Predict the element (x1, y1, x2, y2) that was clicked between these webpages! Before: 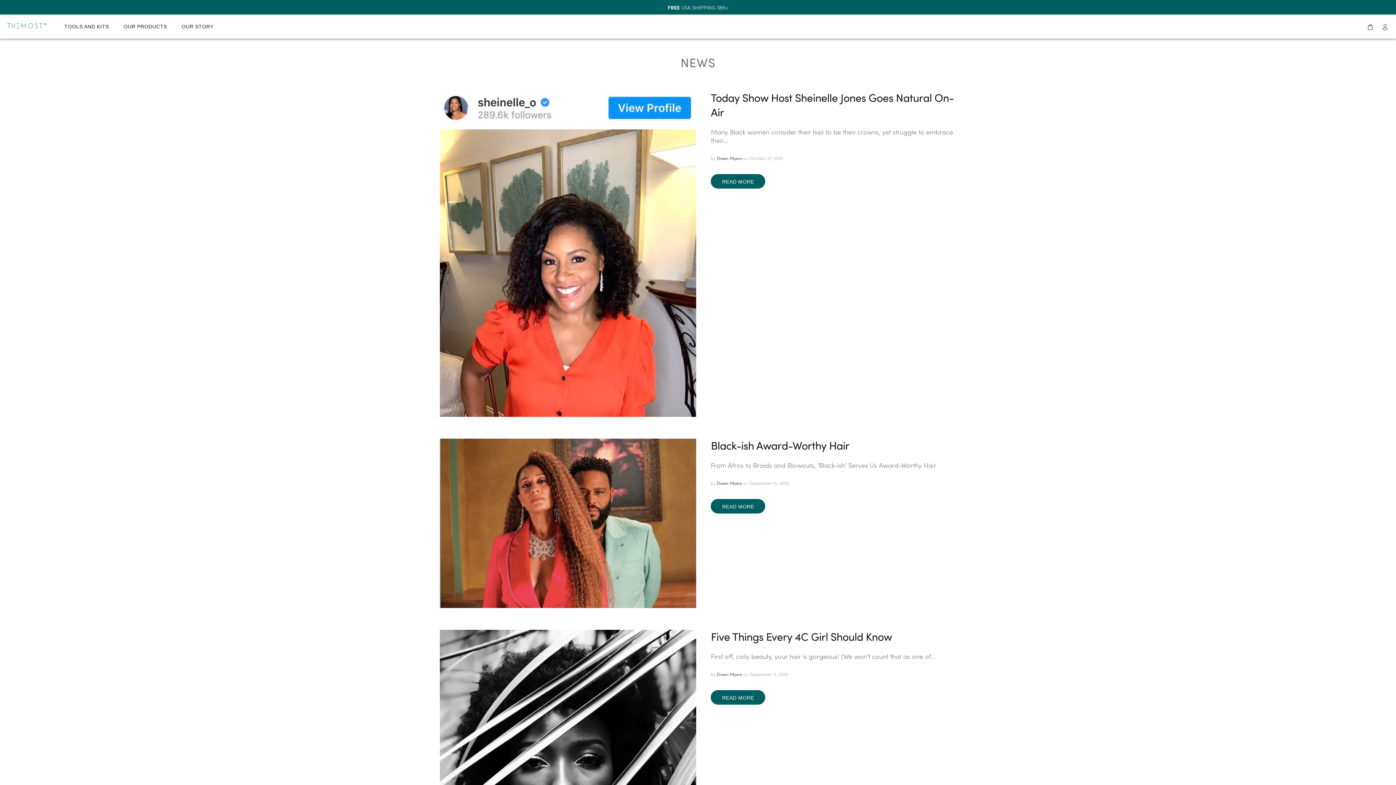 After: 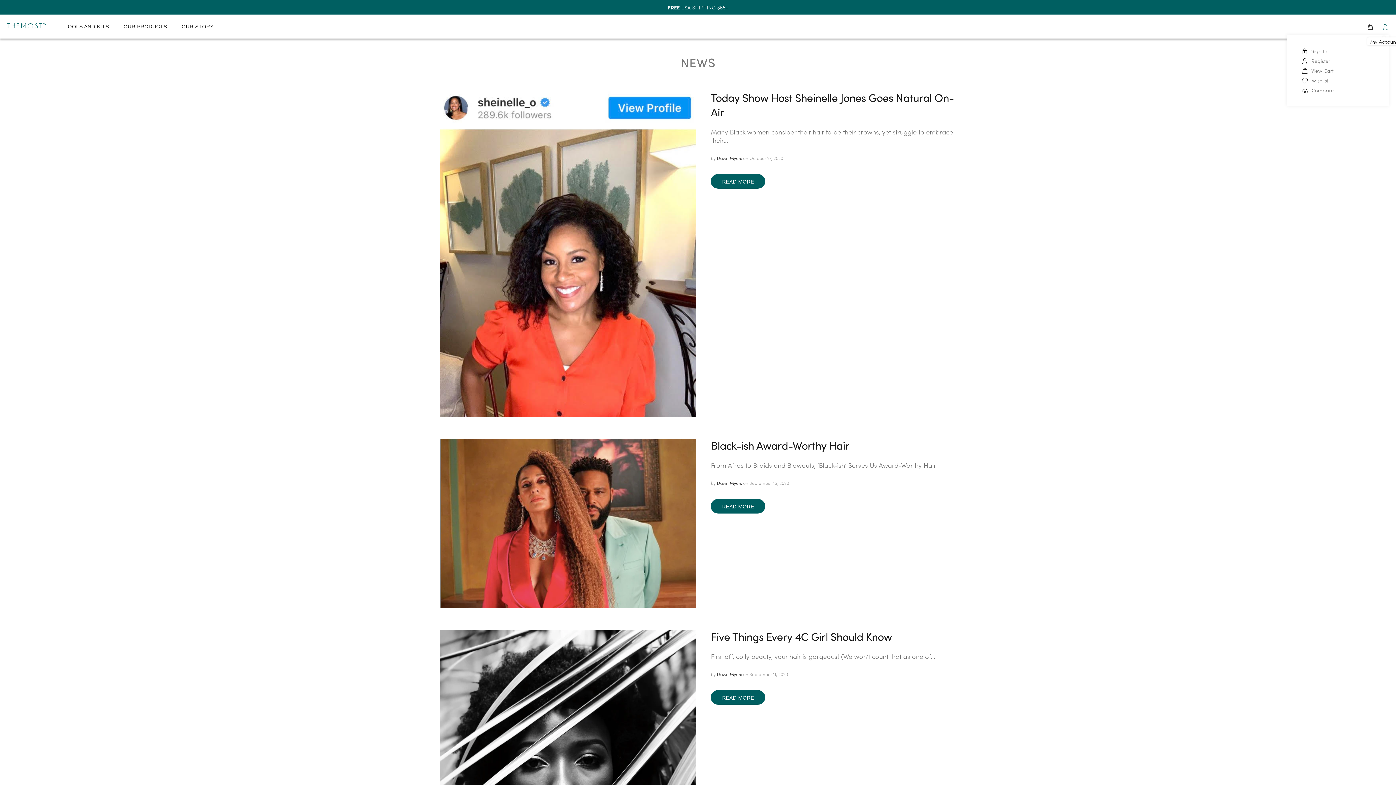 Action: bbox: (1378, 21, 1389, 32)